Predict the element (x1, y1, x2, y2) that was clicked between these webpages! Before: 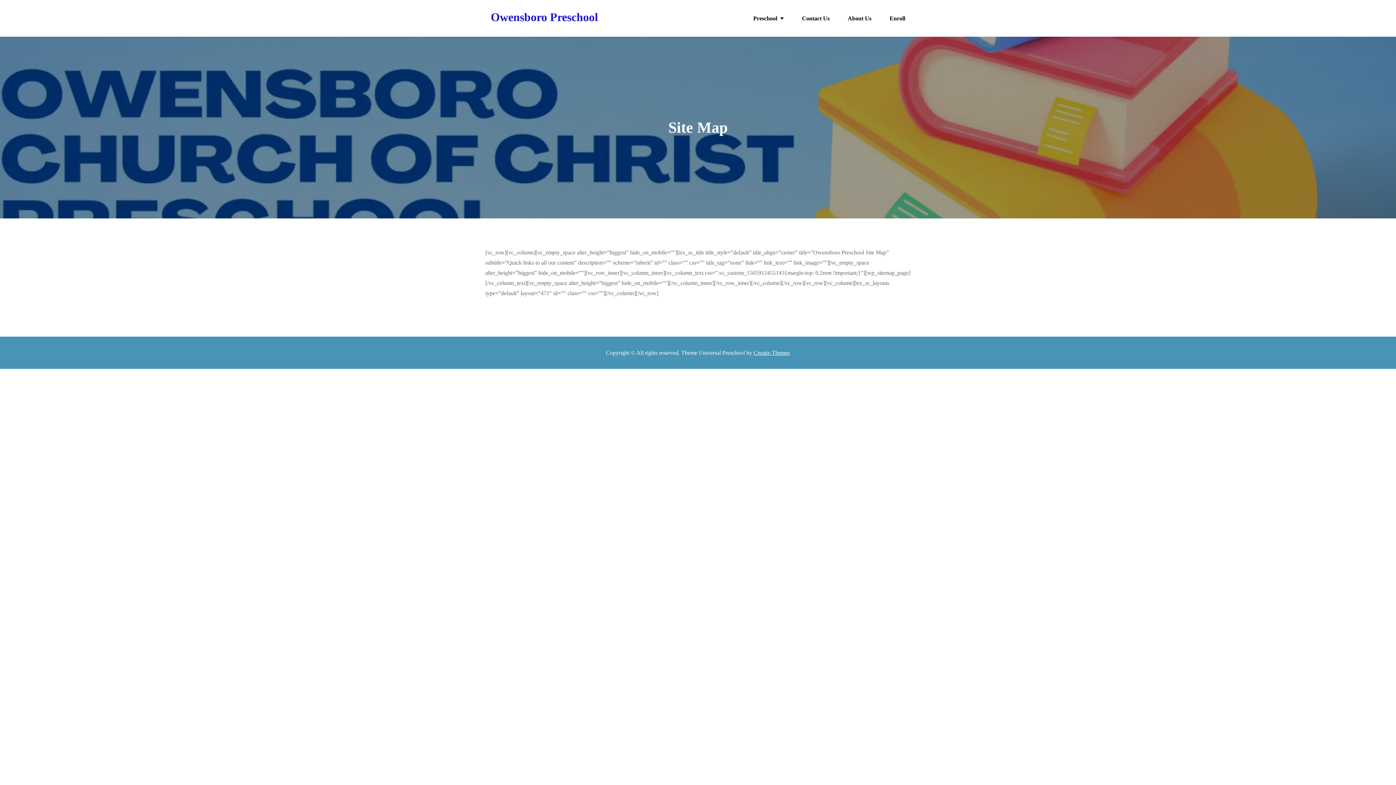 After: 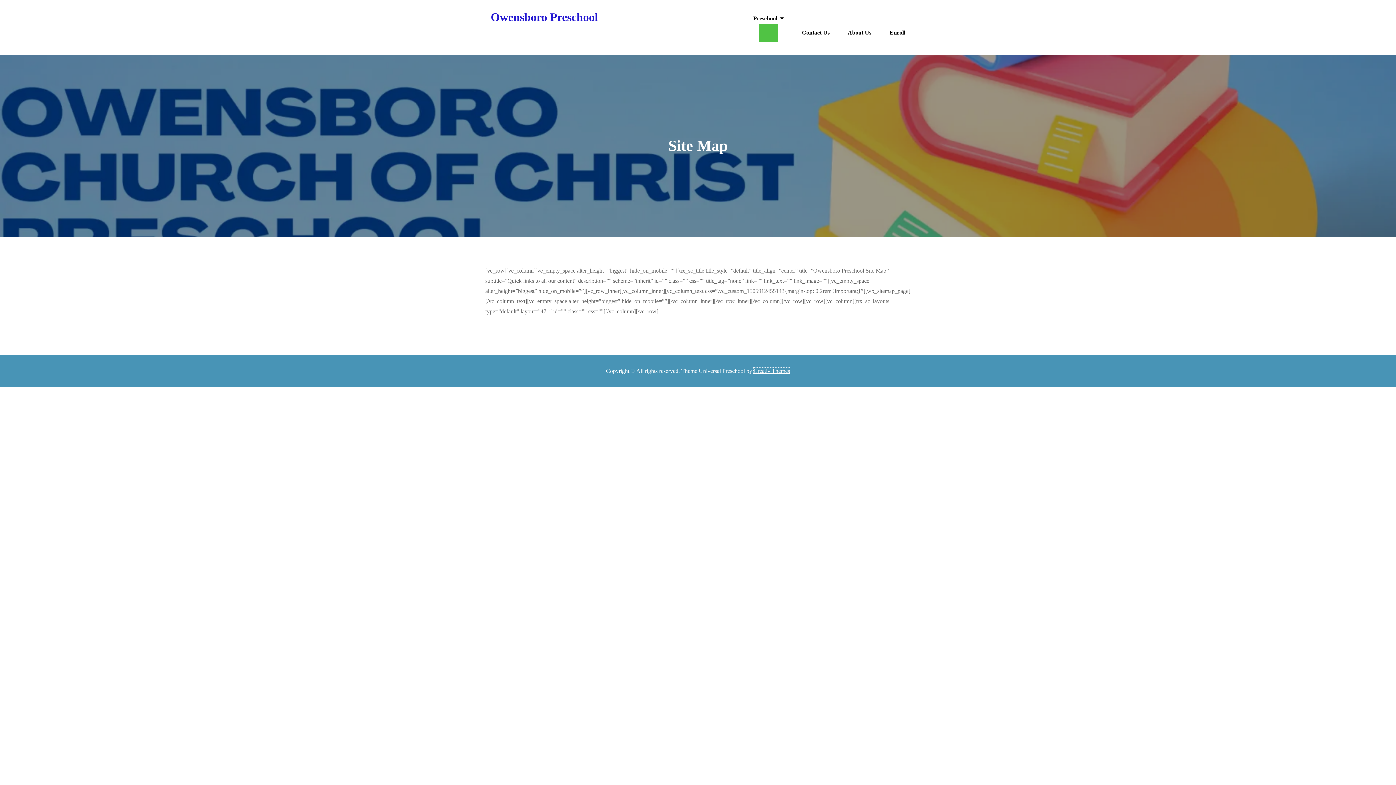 Action: label: Creativ Themes bbox: (753, 349, 790, 356)